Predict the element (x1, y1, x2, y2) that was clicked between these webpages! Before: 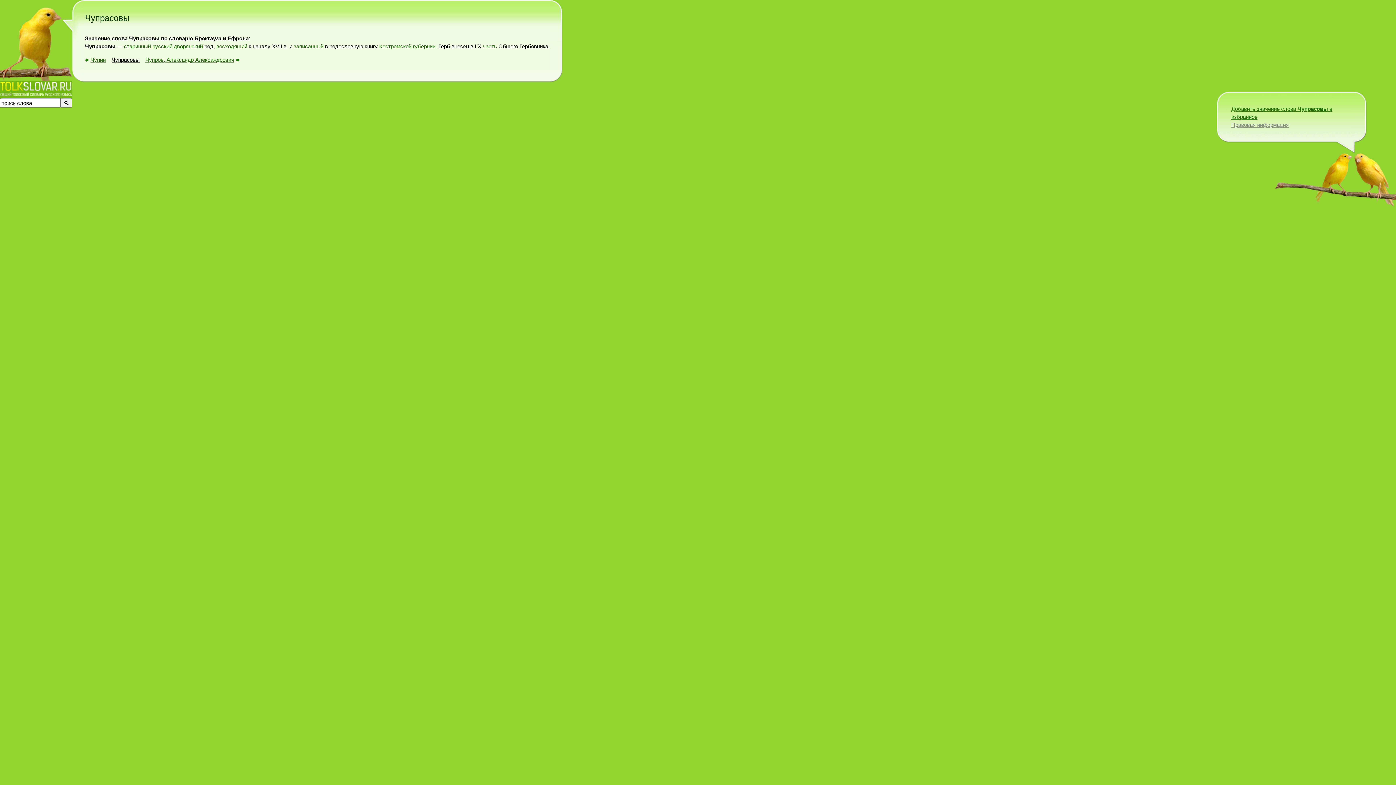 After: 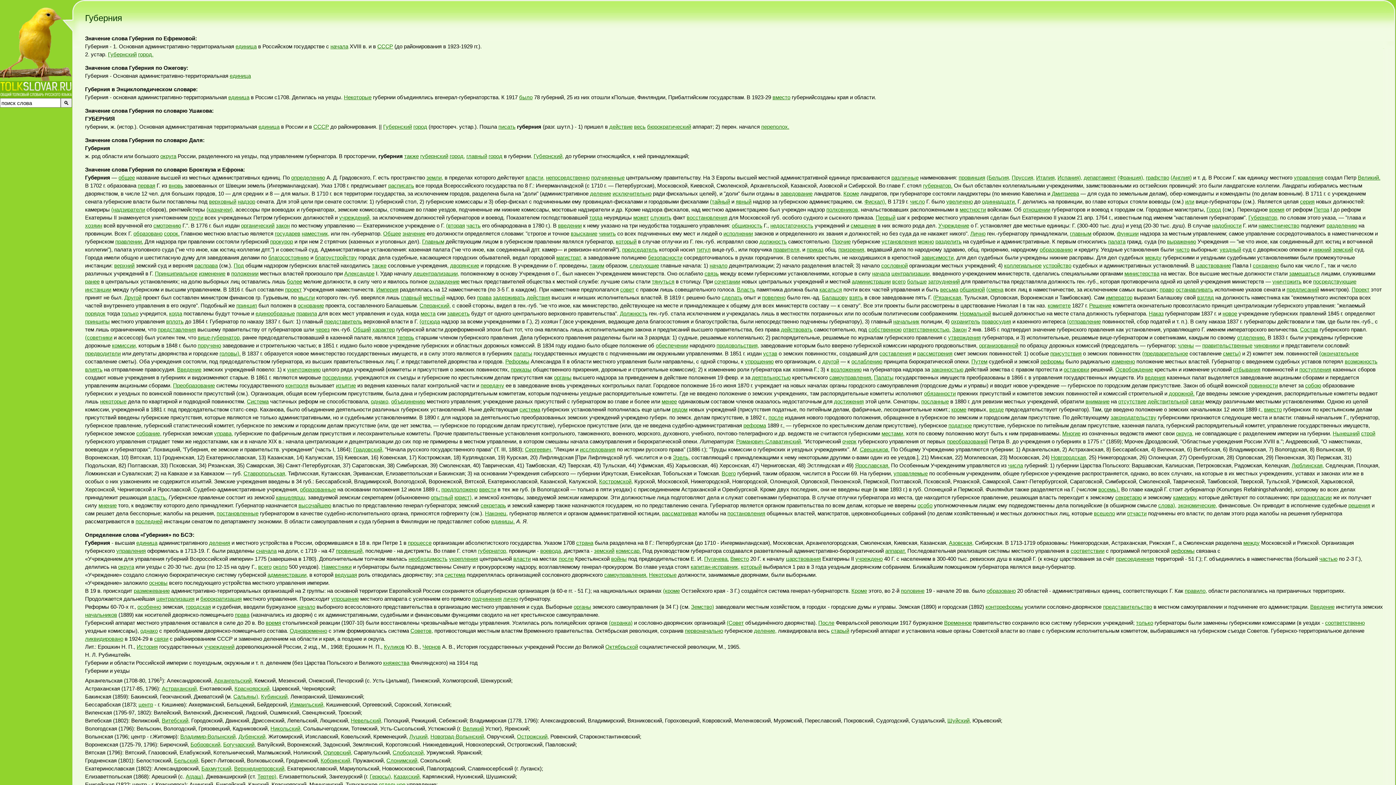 Action: label: губернии. bbox: (413, 43, 437, 49)